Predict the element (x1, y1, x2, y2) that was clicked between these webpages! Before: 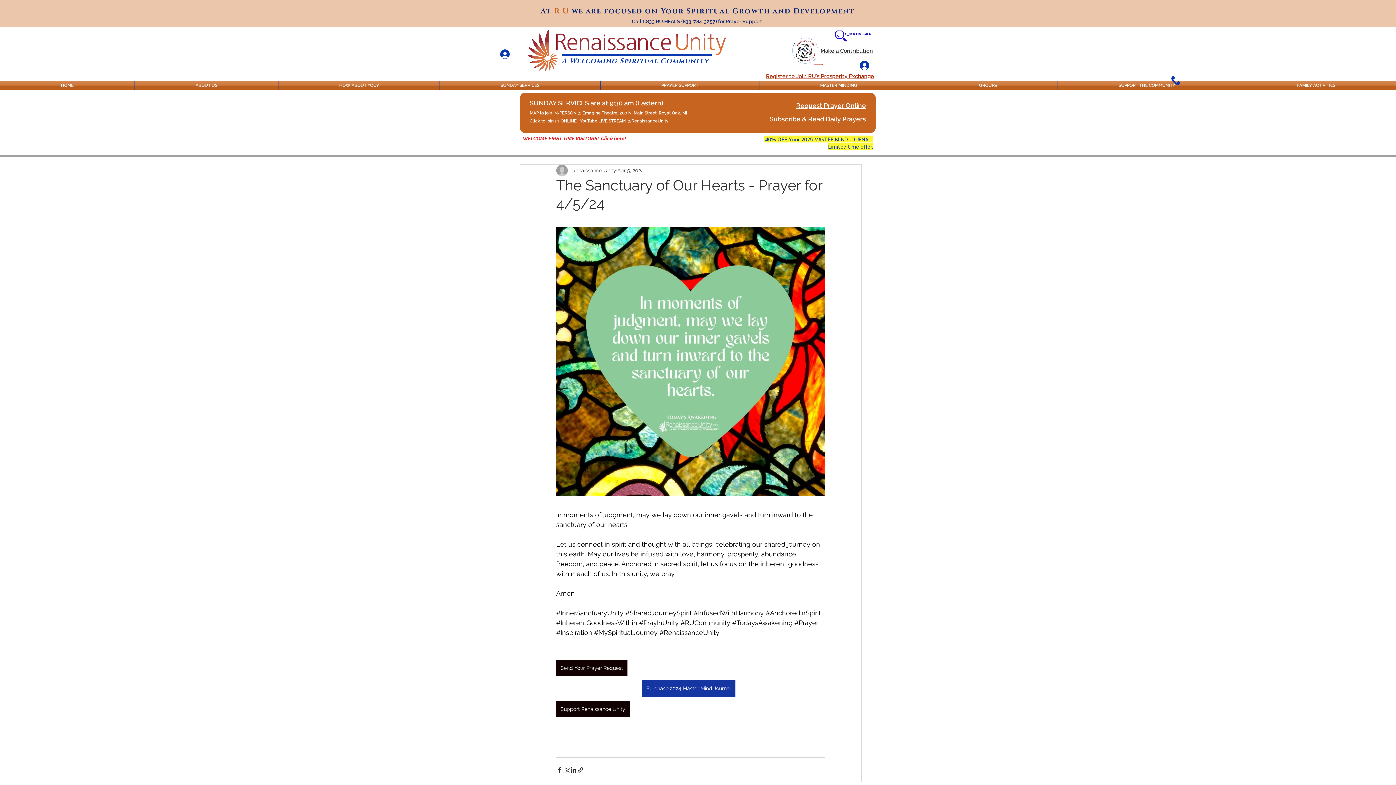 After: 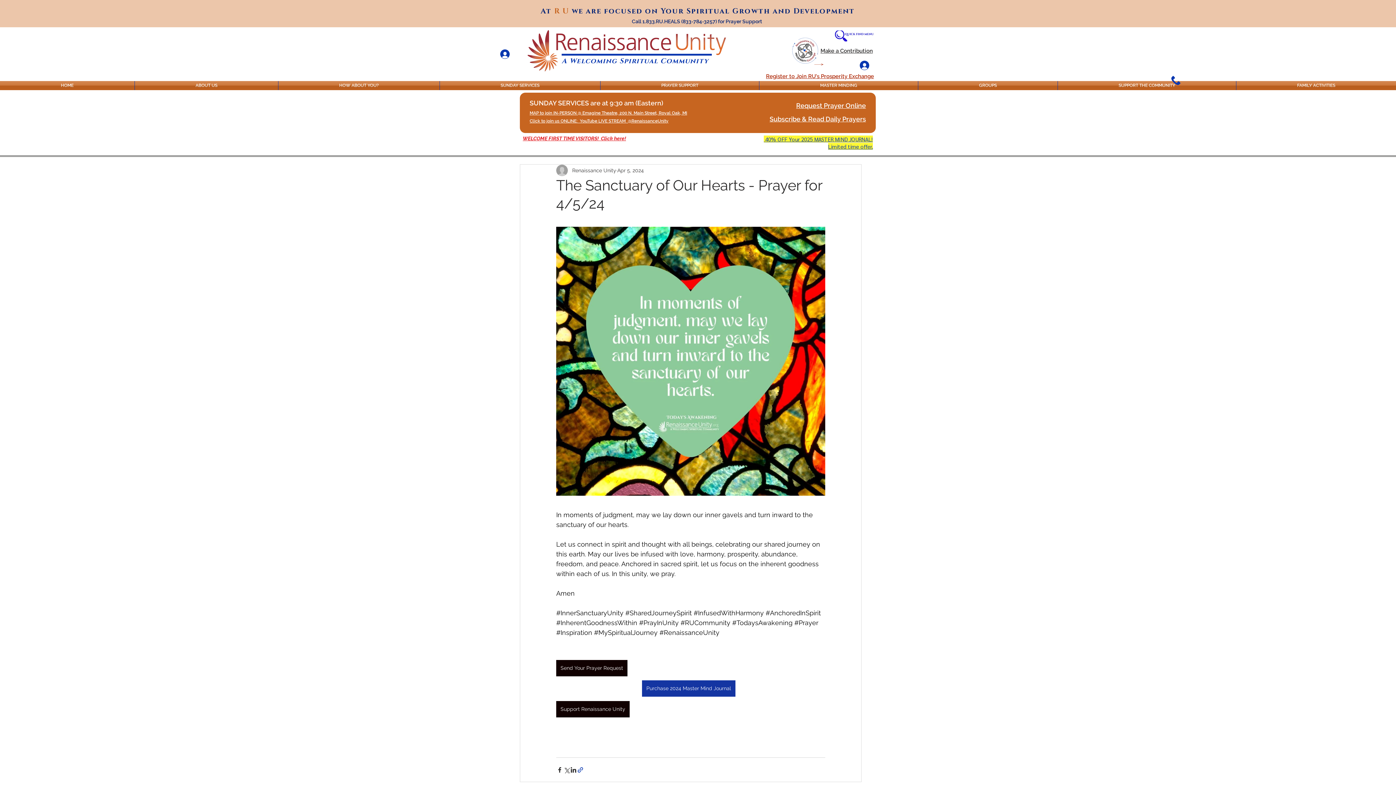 Action: label: Share via link bbox: (577, 766, 584, 773)